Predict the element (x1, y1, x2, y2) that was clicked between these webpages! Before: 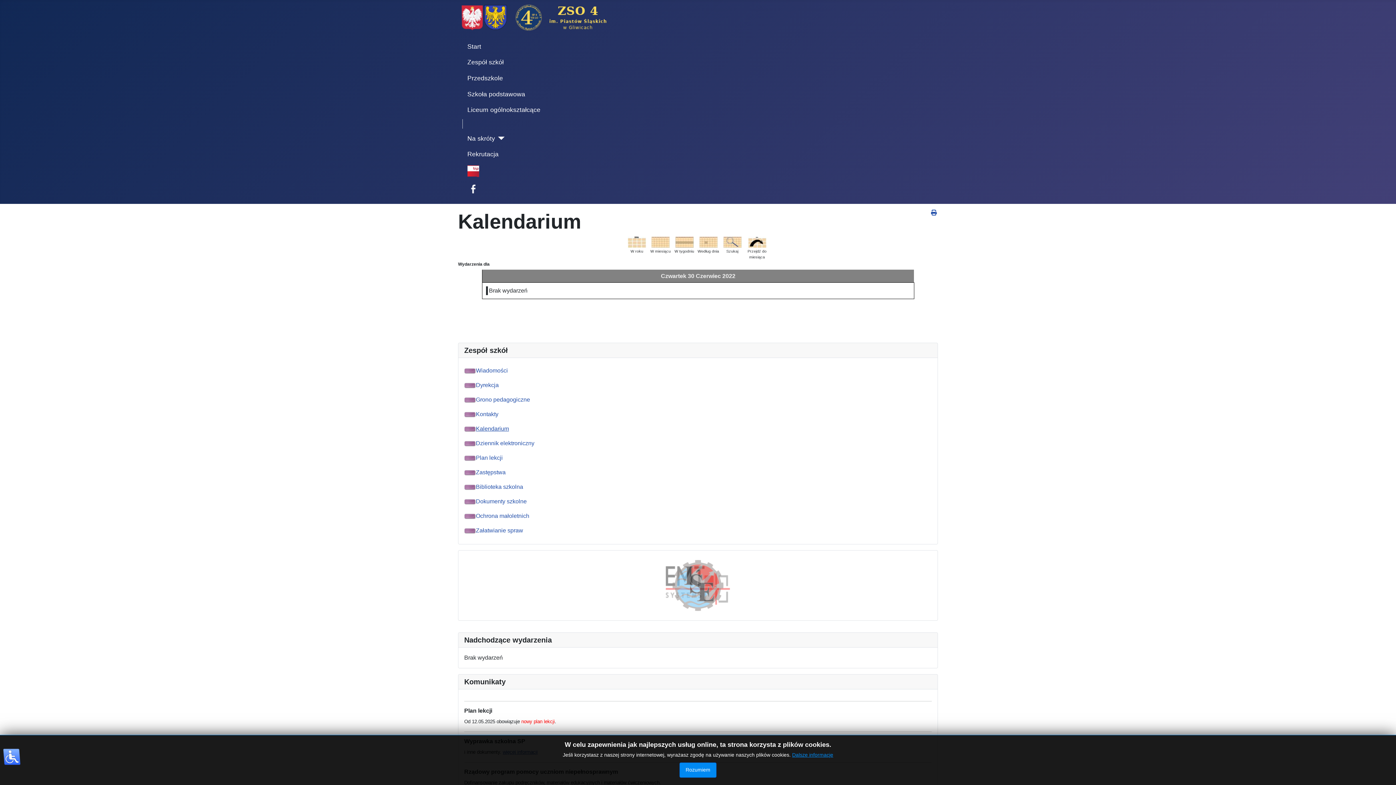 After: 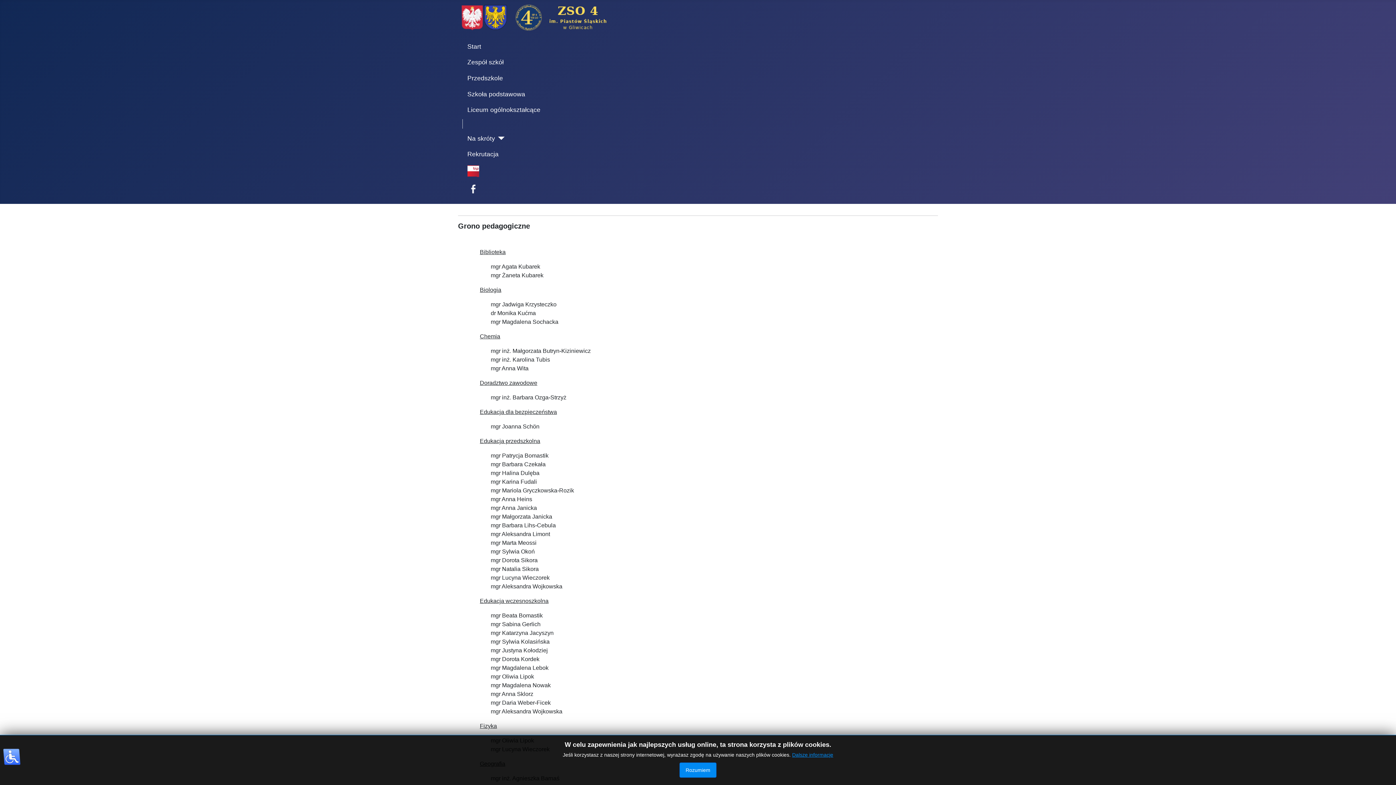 Action: bbox: (464, 396, 530, 403) label: Grono pedagogiczne